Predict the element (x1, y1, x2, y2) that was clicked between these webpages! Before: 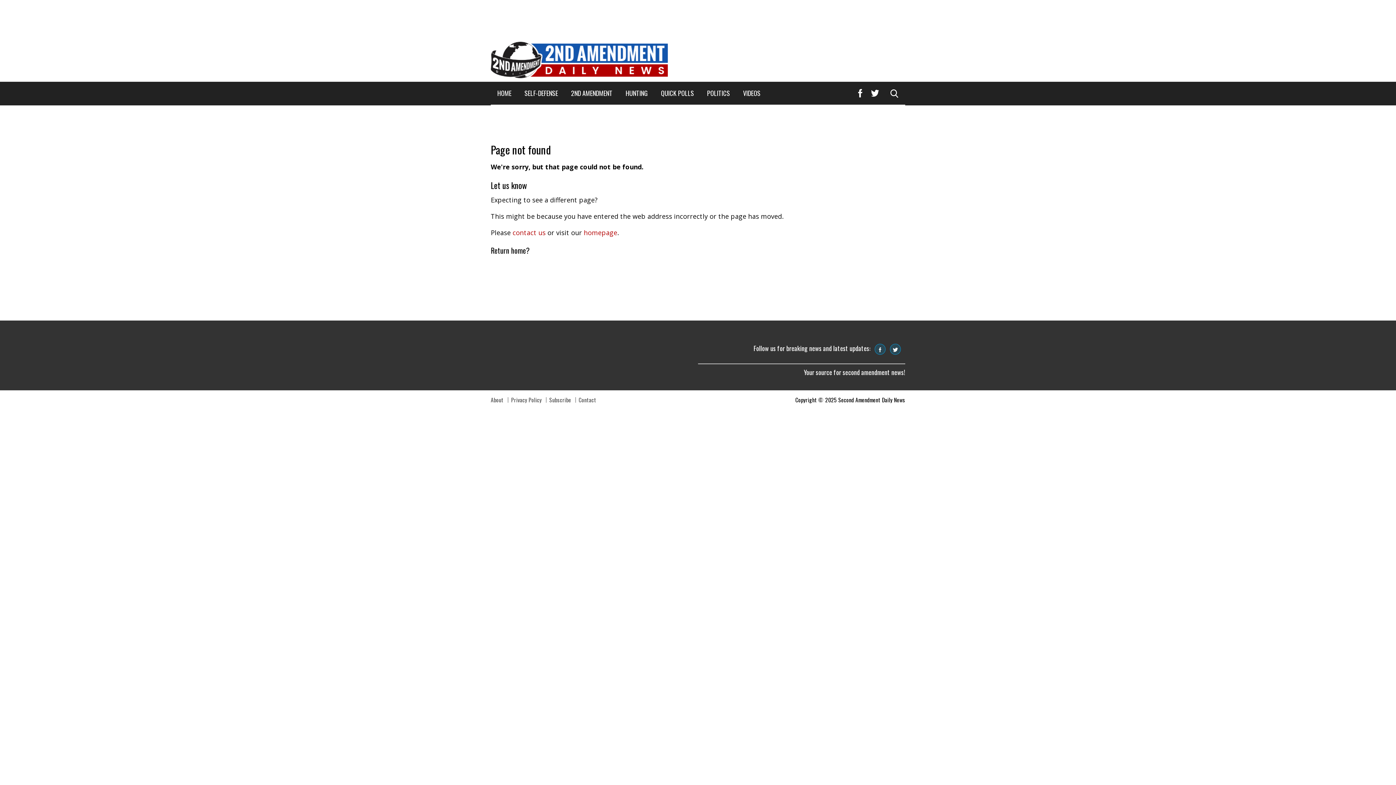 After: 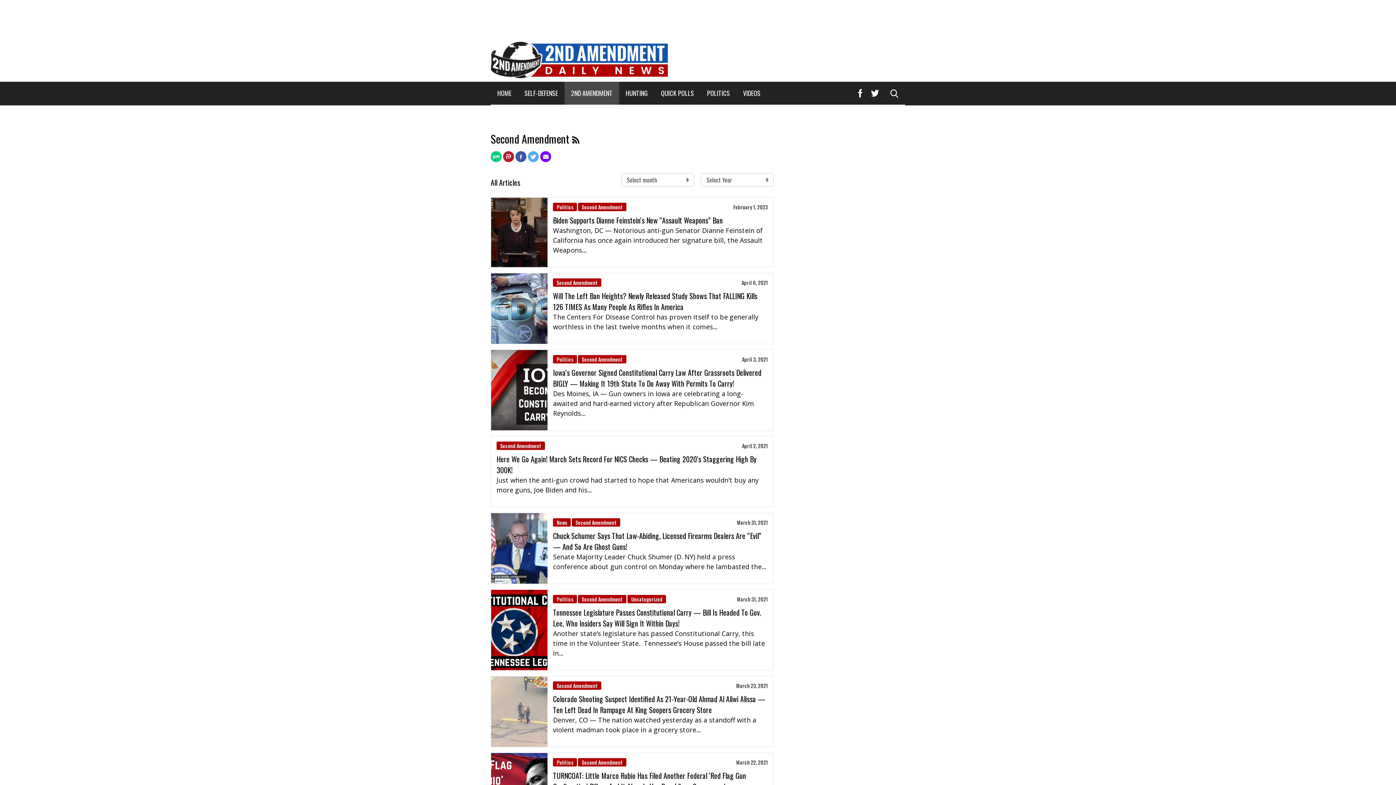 Action: label: 2ND AMENDMENT bbox: (564, 81, 619, 104)